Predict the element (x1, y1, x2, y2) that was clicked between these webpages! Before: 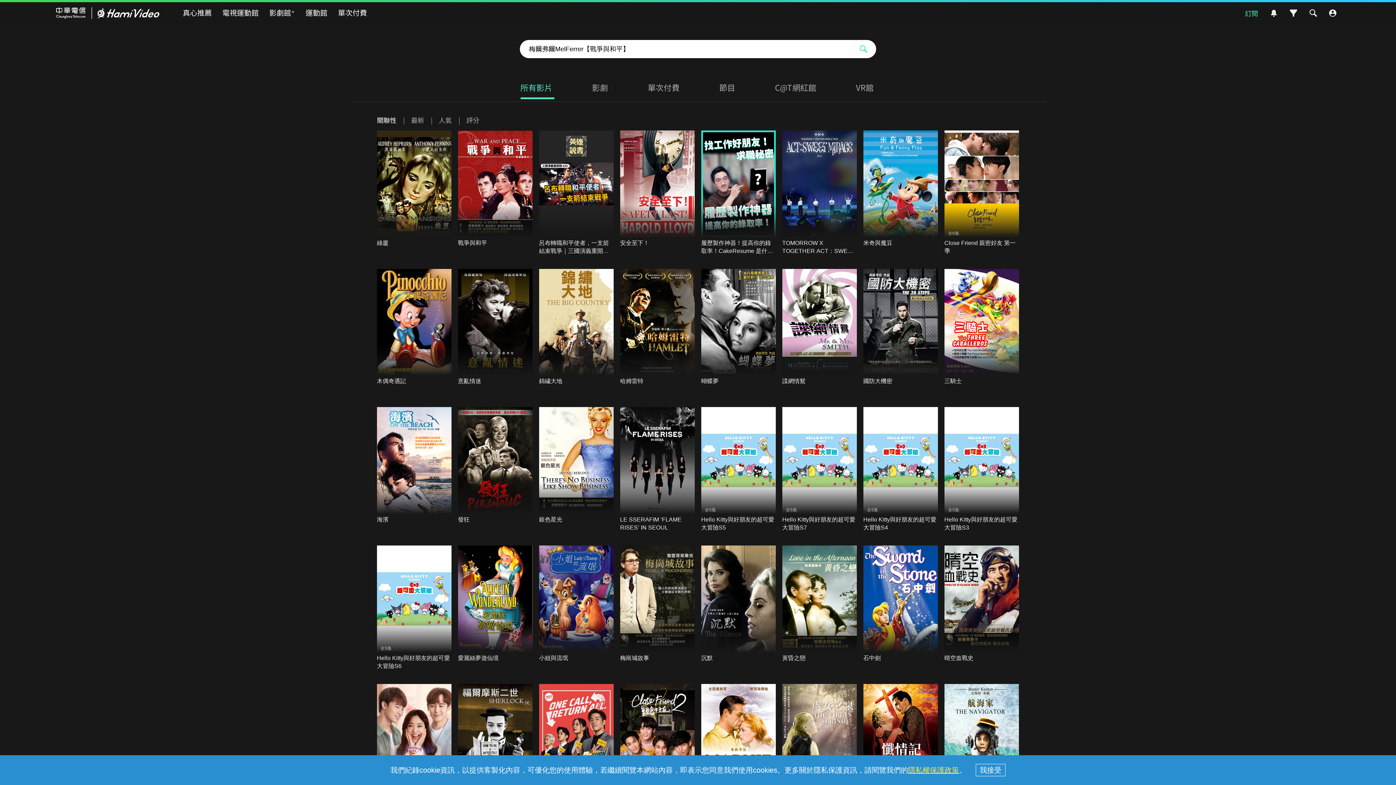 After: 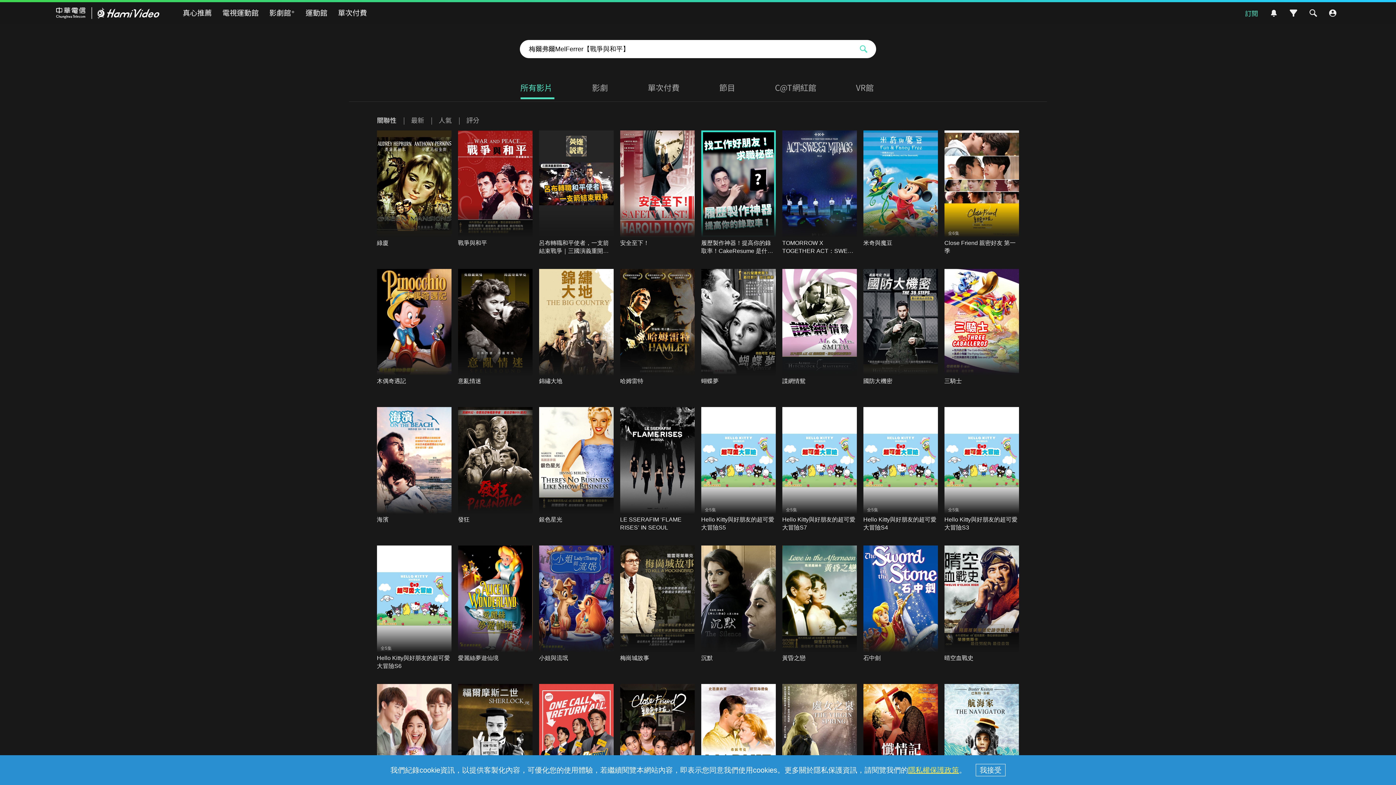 Action: bbox: (377, 116, 396, 123) label: 關聯性